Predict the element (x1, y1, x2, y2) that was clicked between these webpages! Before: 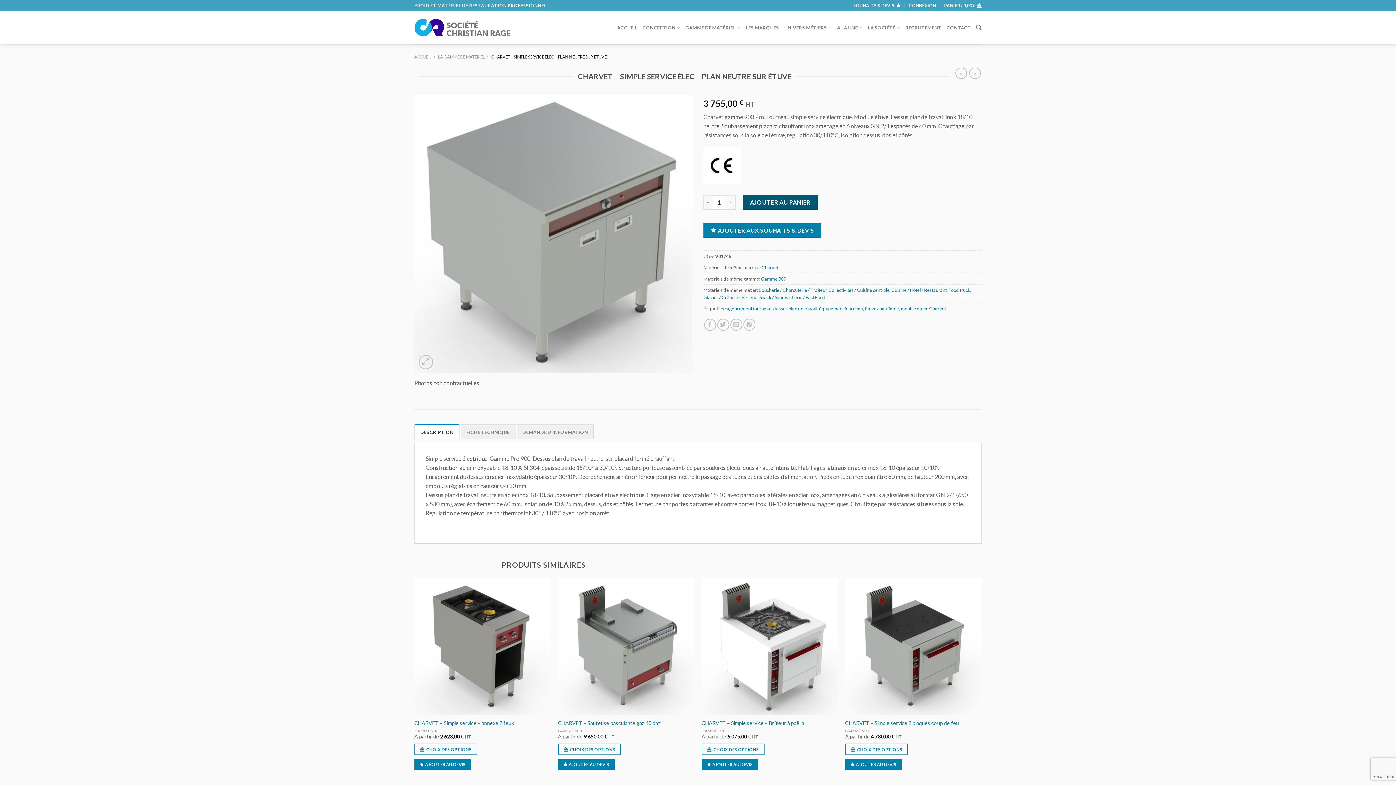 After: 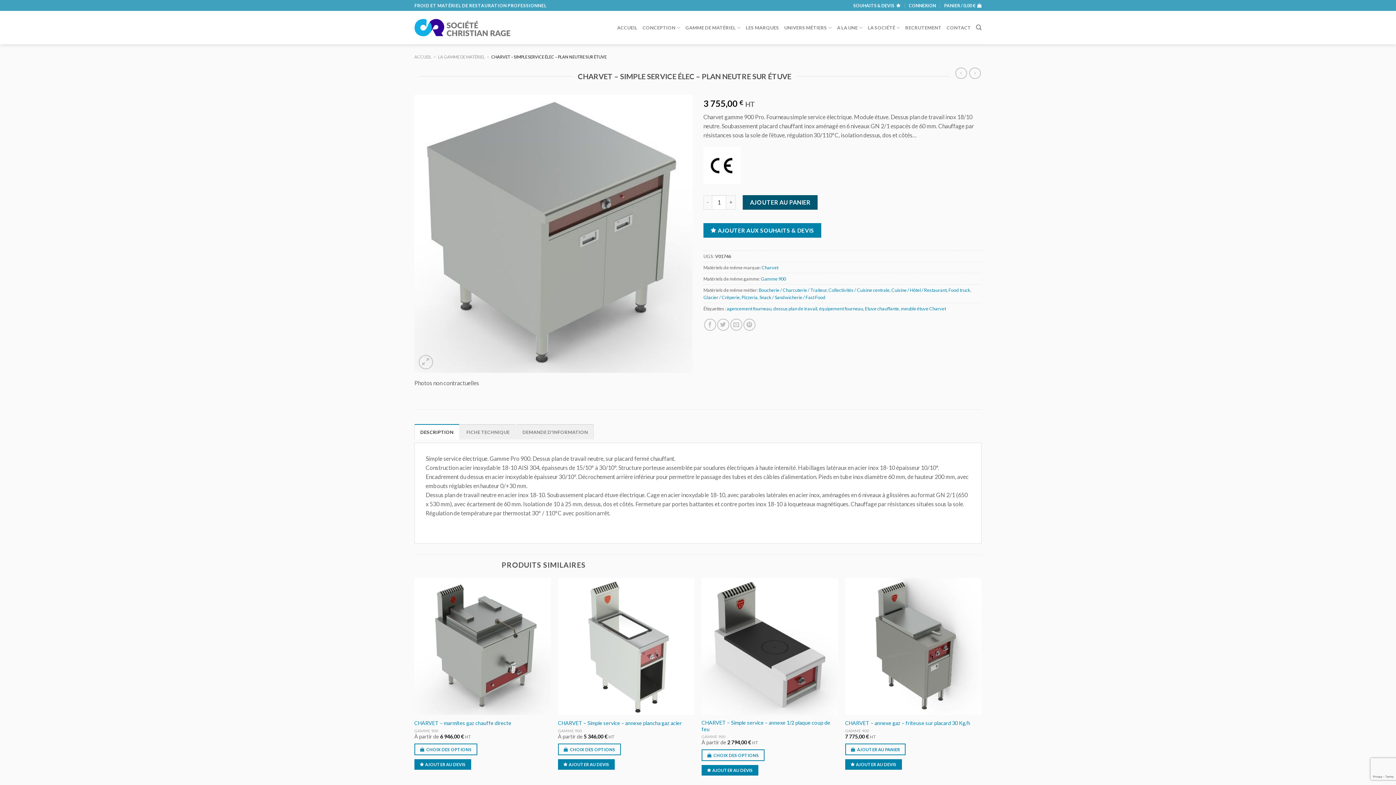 Action: bbox: (414, 759, 471, 770) label:  AJOUTER AU DEVIS